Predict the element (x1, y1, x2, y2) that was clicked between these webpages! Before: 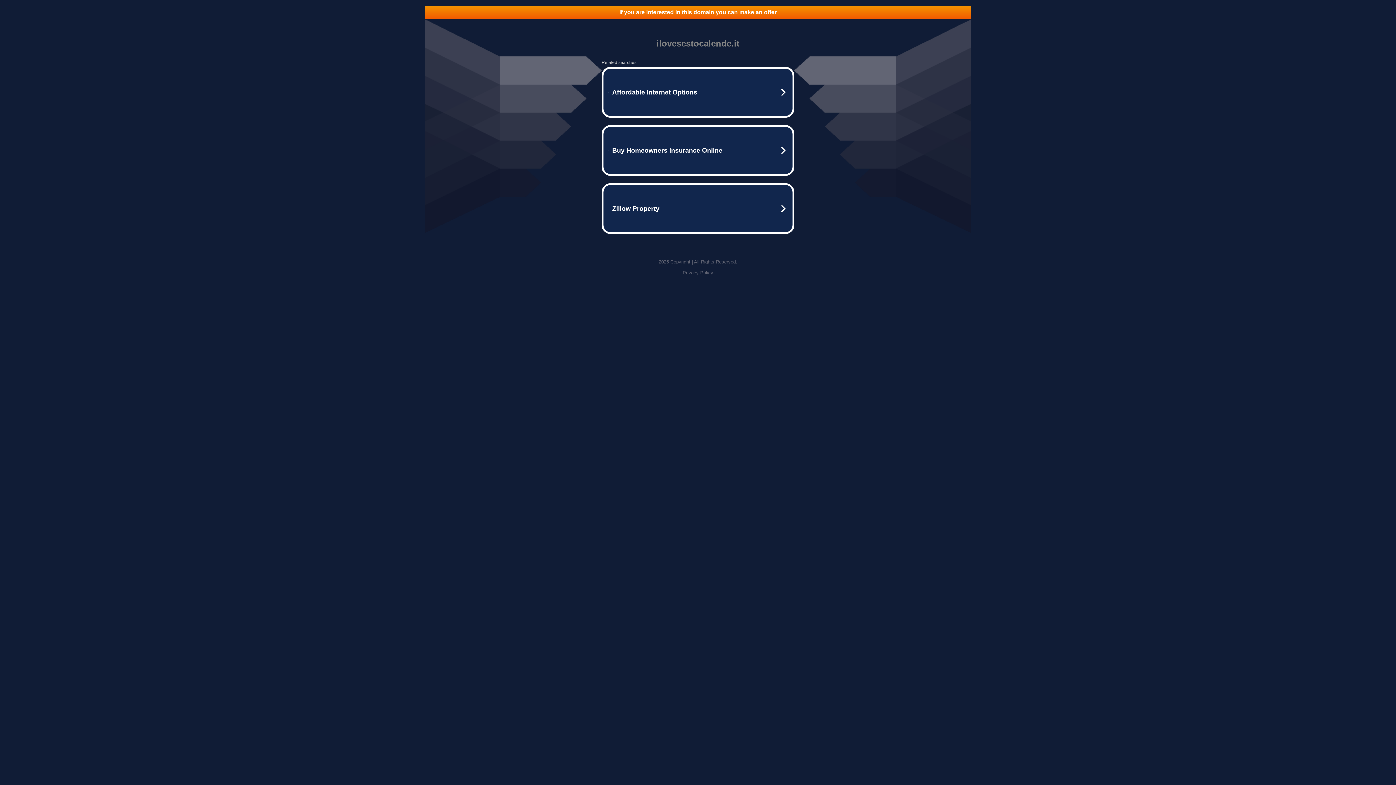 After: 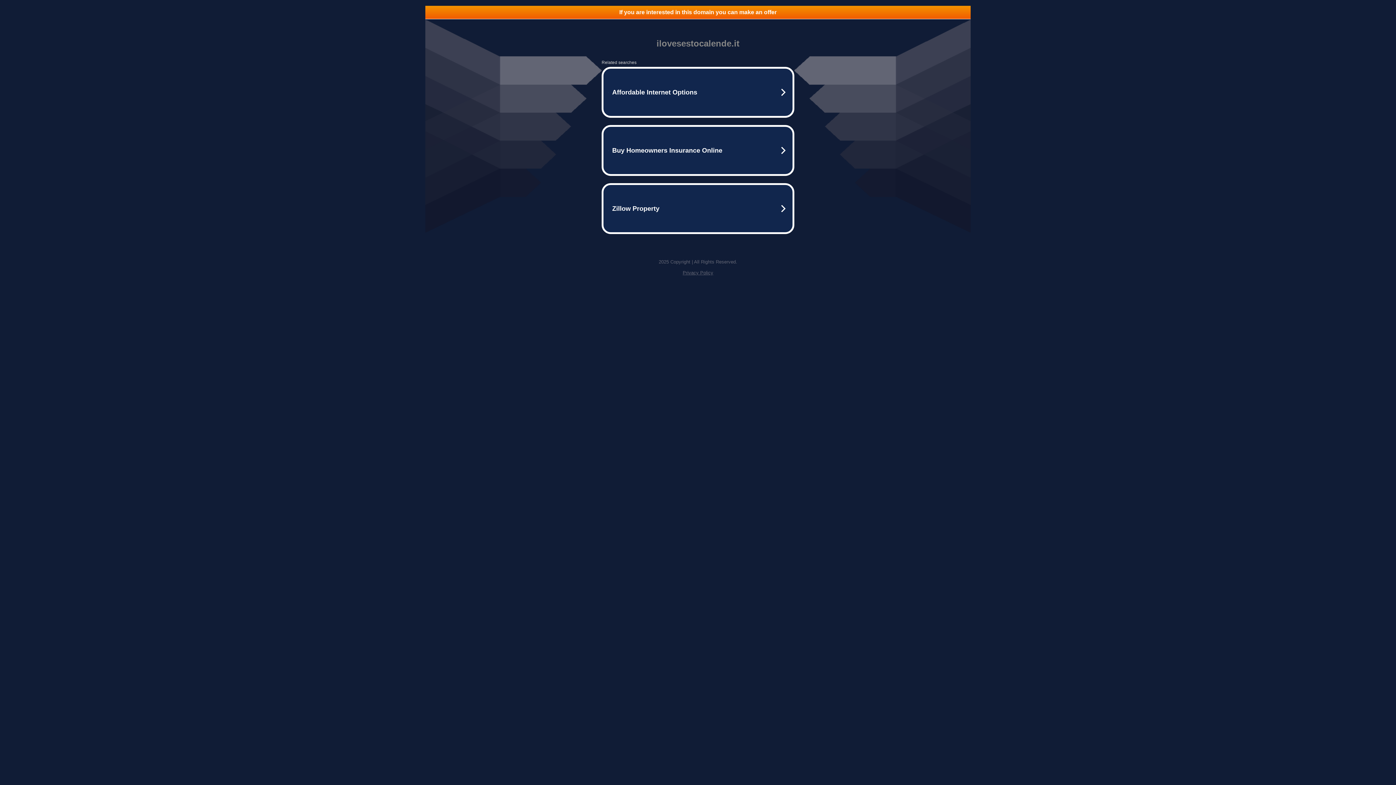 Action: label: If you are interested in this domain you can make an offer bbox: (425, 5, 970, 18)